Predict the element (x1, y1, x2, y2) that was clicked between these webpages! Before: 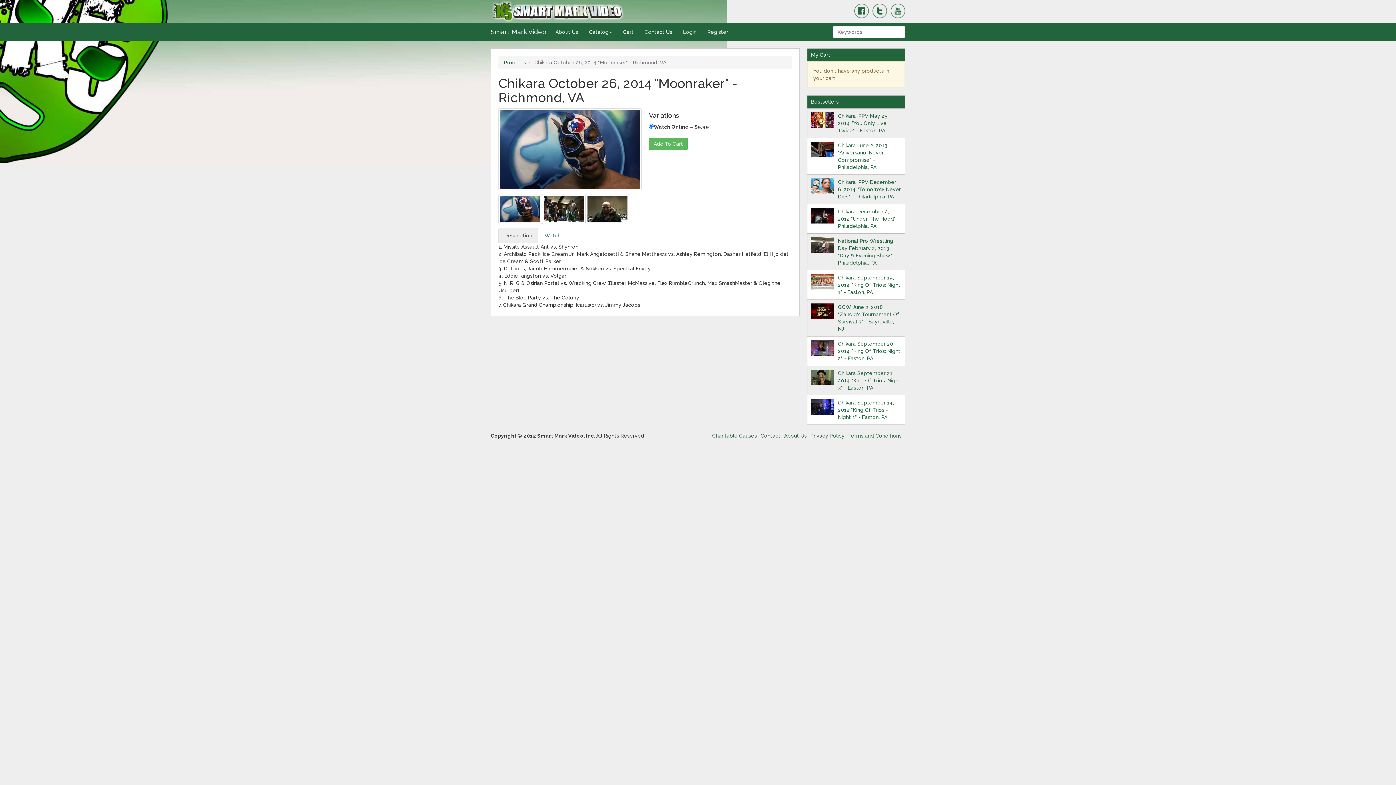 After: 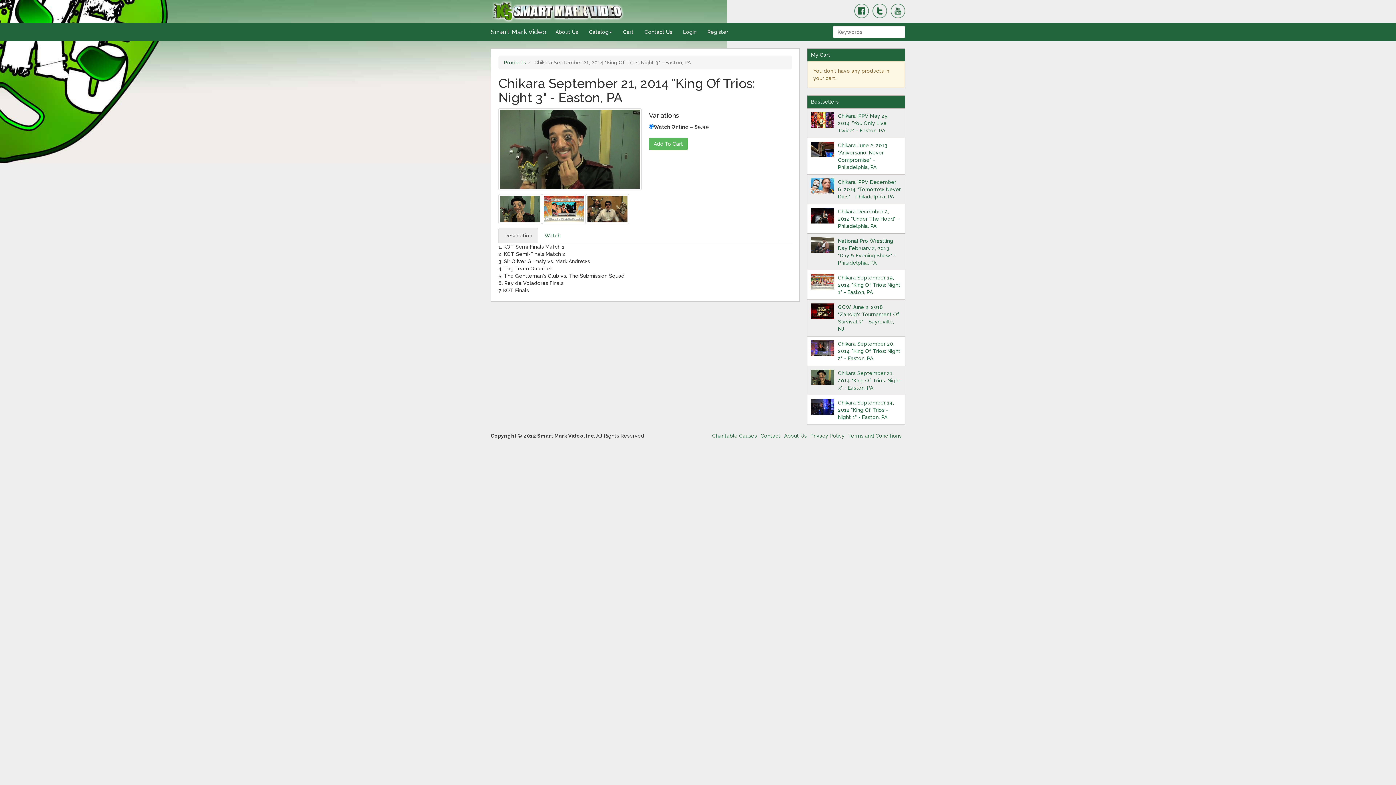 Action: bbox: (811, 369, 834, 385)